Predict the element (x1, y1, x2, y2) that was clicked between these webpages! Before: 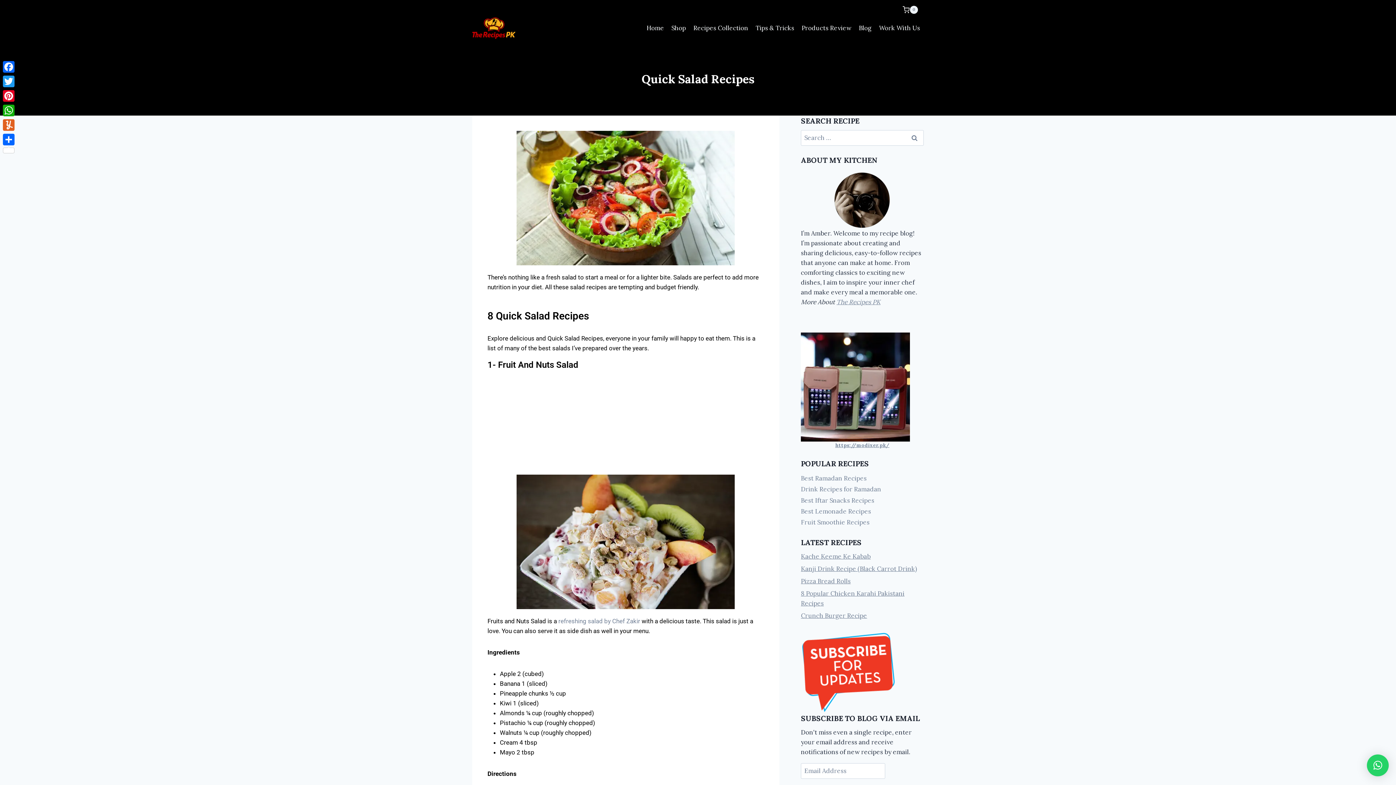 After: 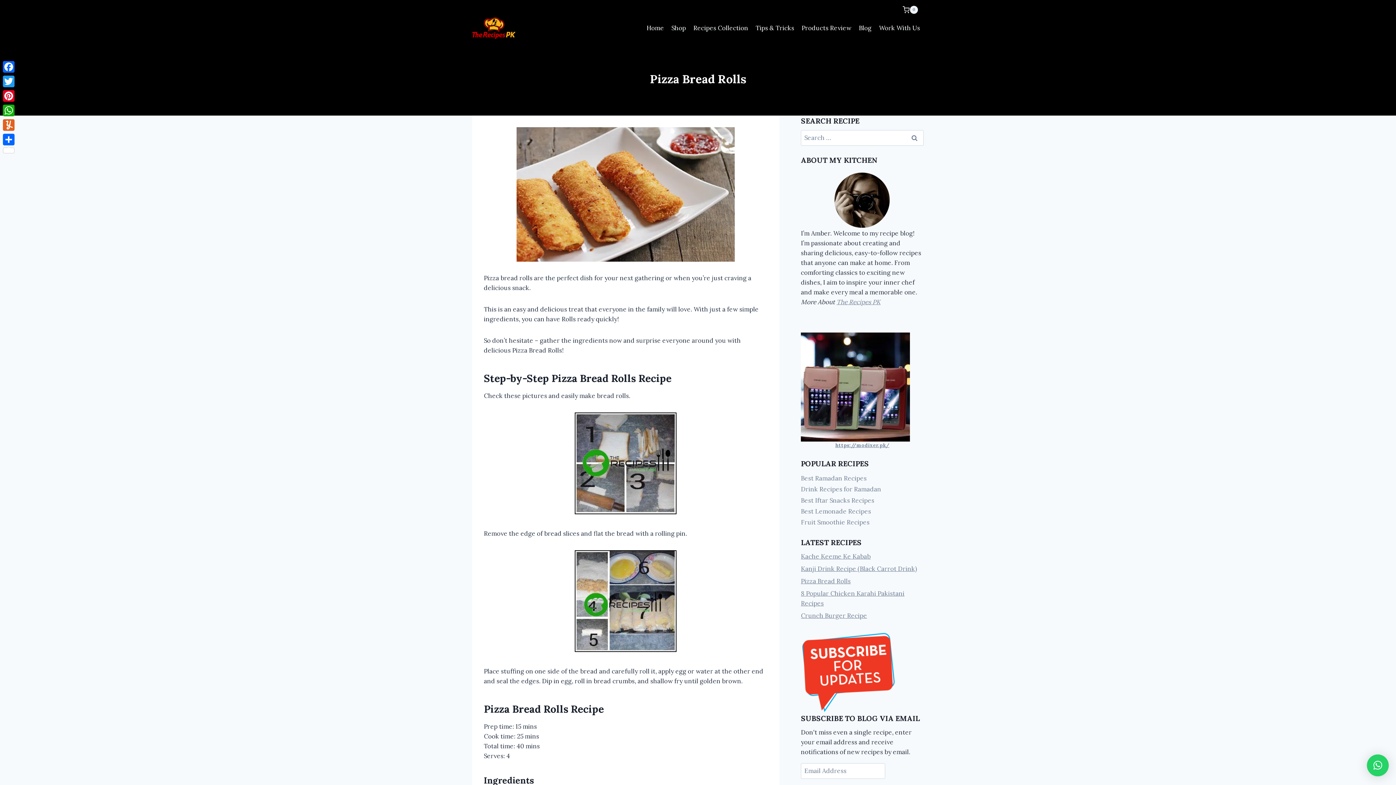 Action: label: Pizza Bread Rolls bbox: (801, 577, 850, 585)